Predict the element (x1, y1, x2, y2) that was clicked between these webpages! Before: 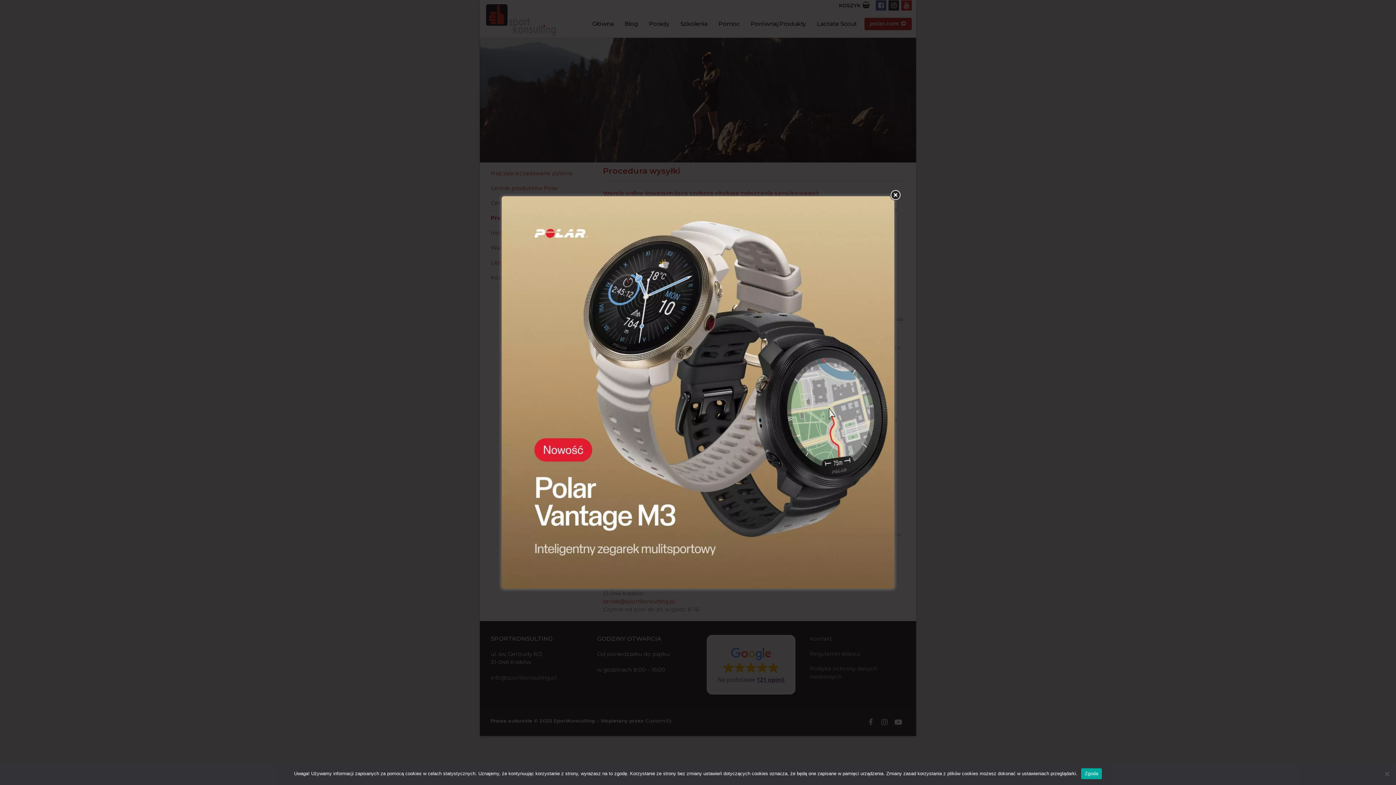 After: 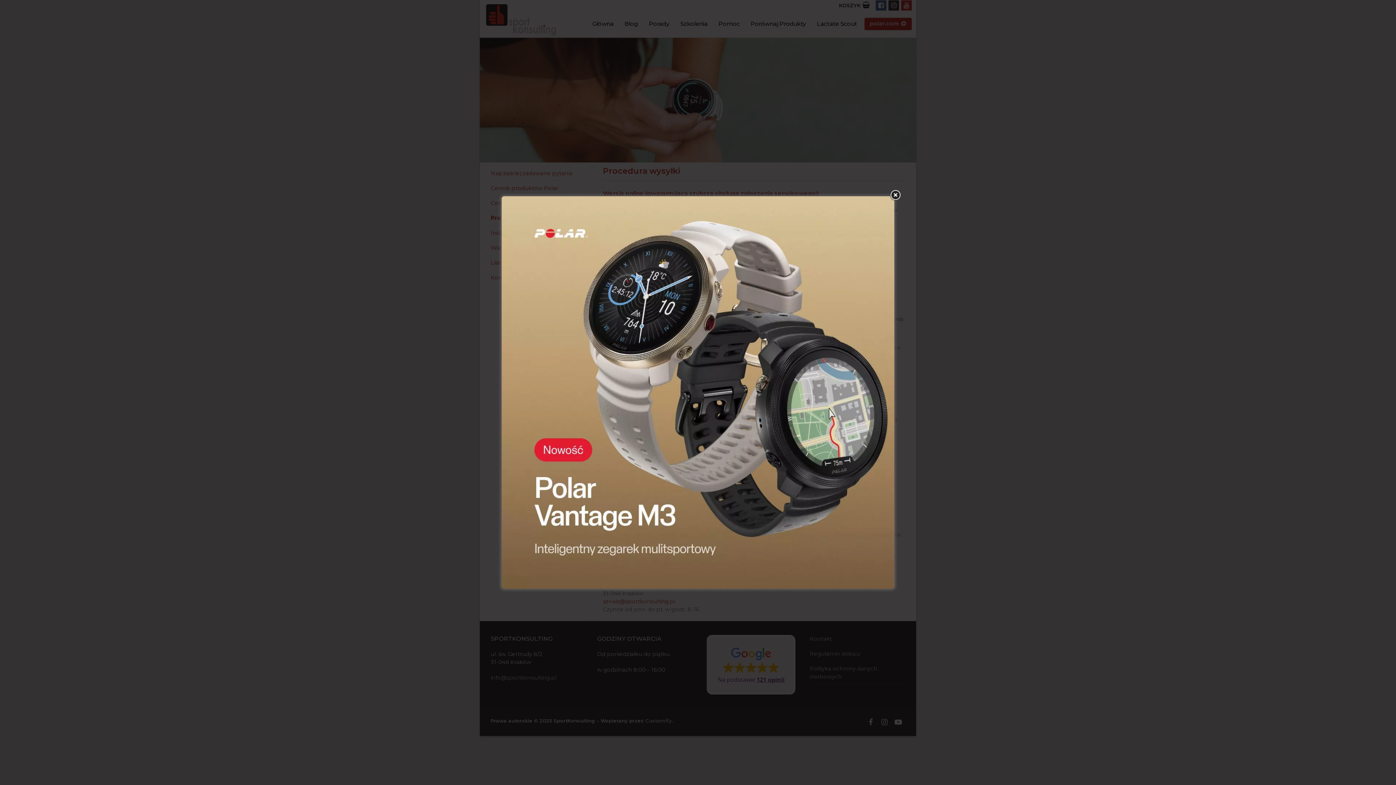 Action: label: Zgoda bbox: (1081, 768, 1102, 779)